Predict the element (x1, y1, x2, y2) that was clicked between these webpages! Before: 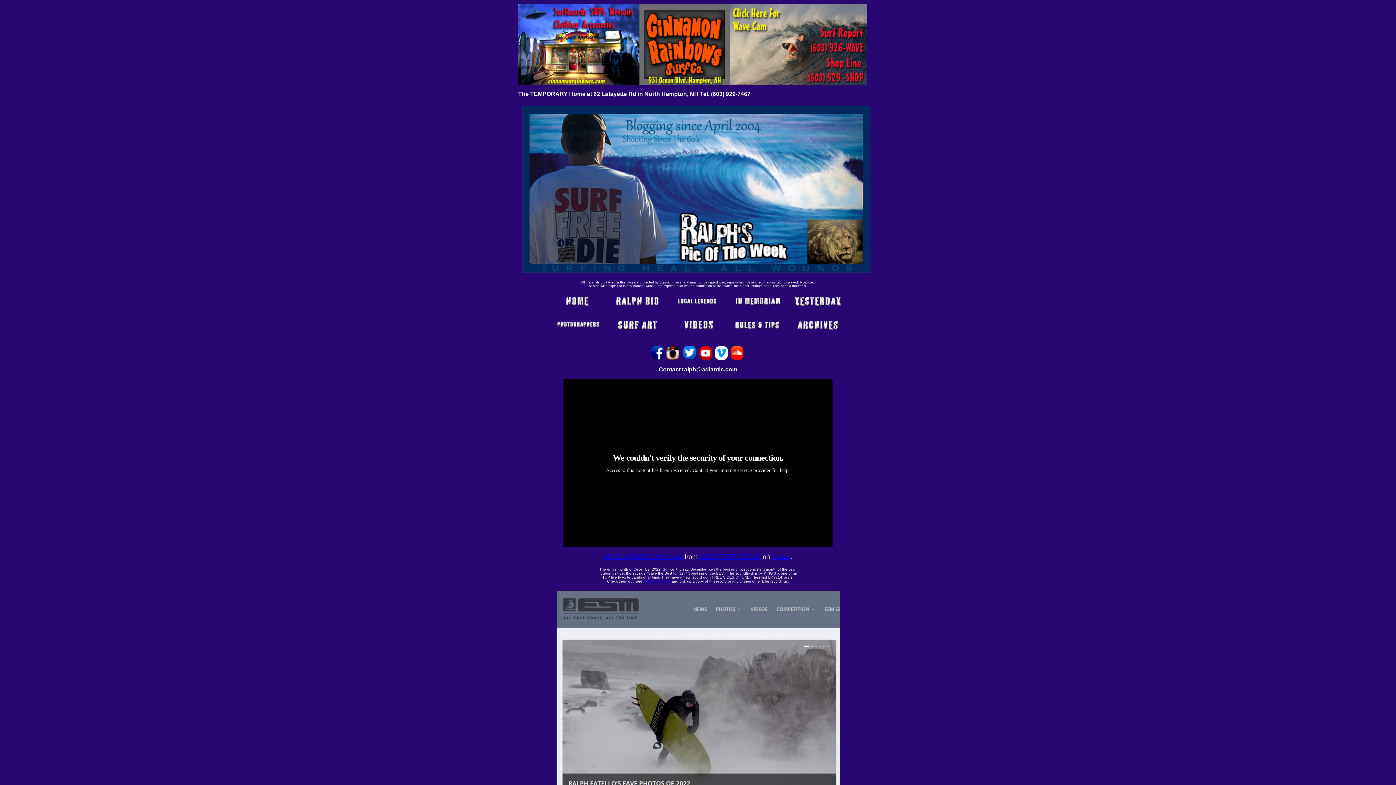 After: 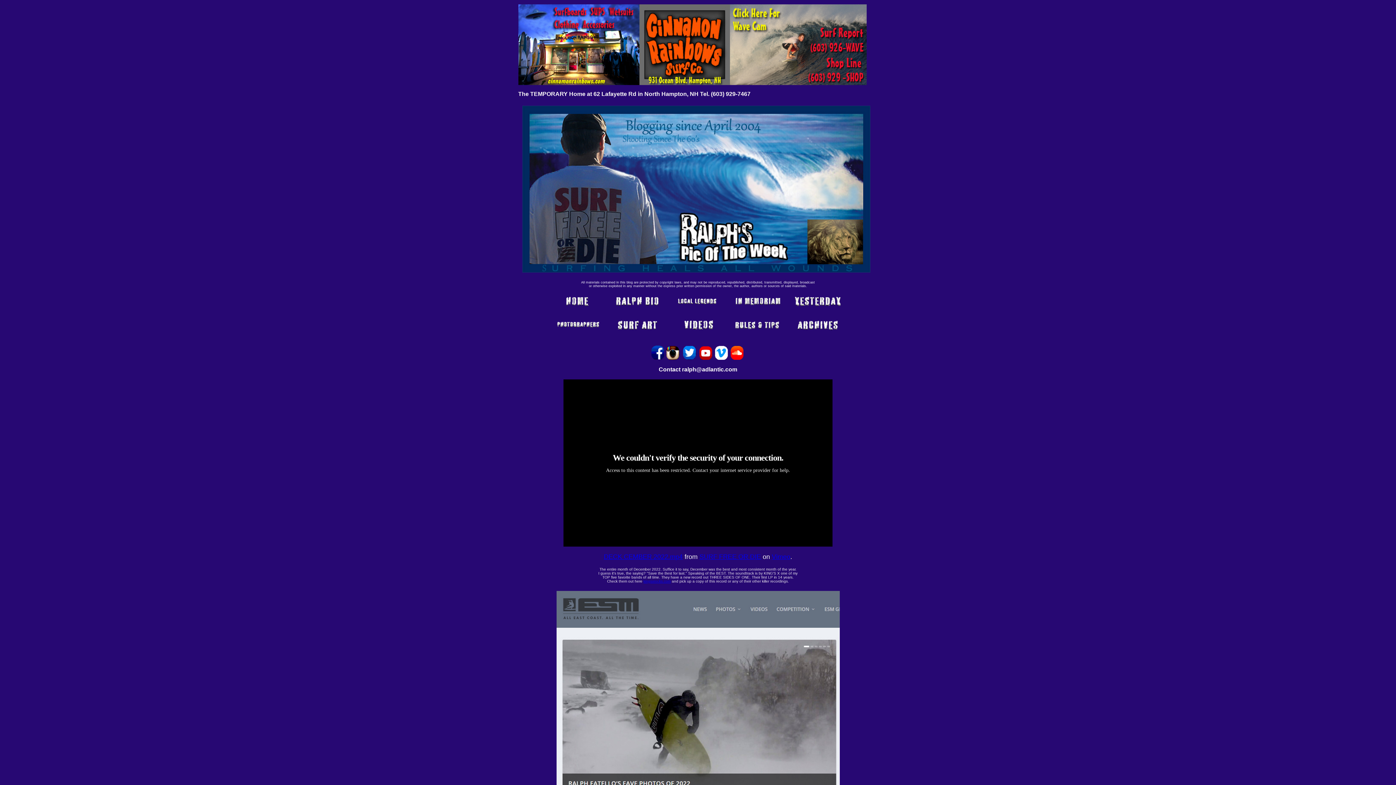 Action: bbox: (553, 302, 602, 309)